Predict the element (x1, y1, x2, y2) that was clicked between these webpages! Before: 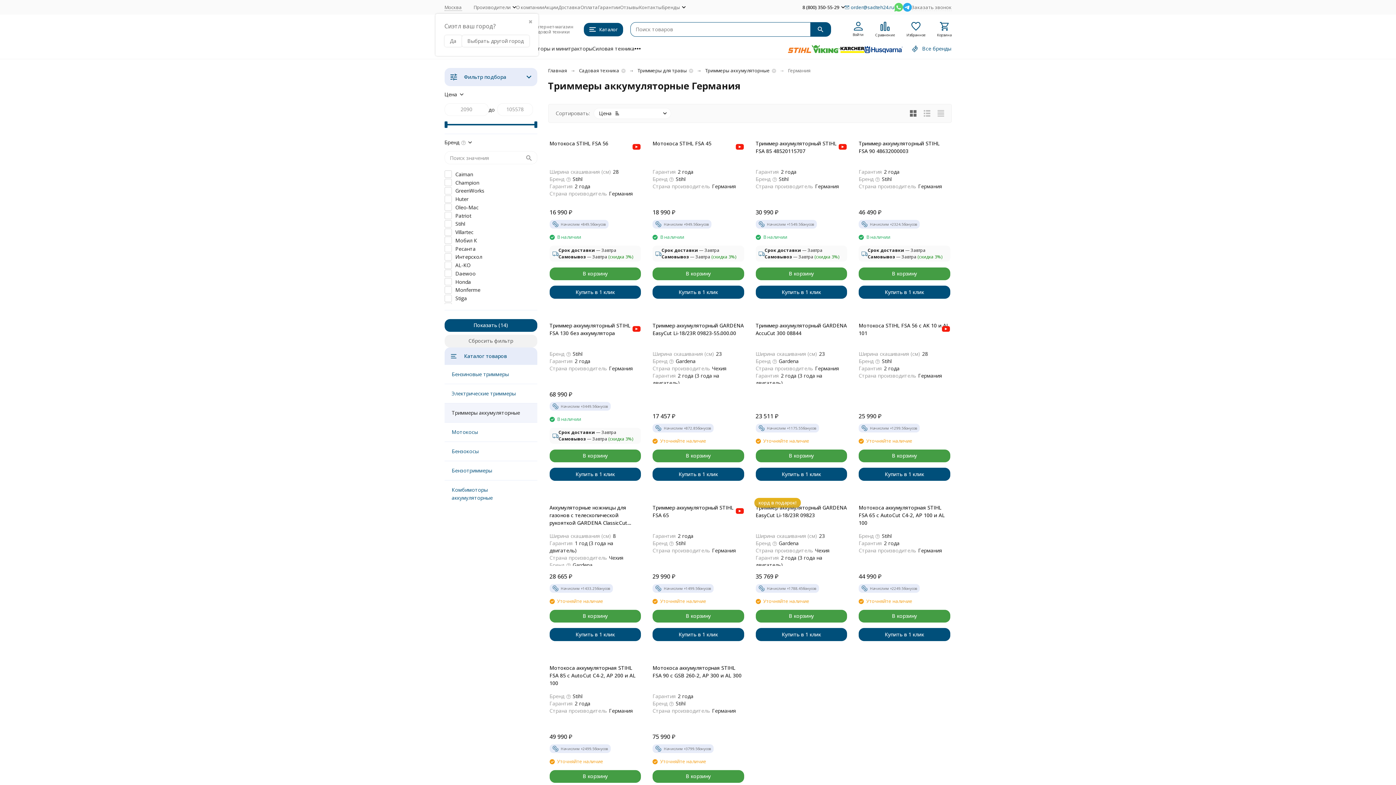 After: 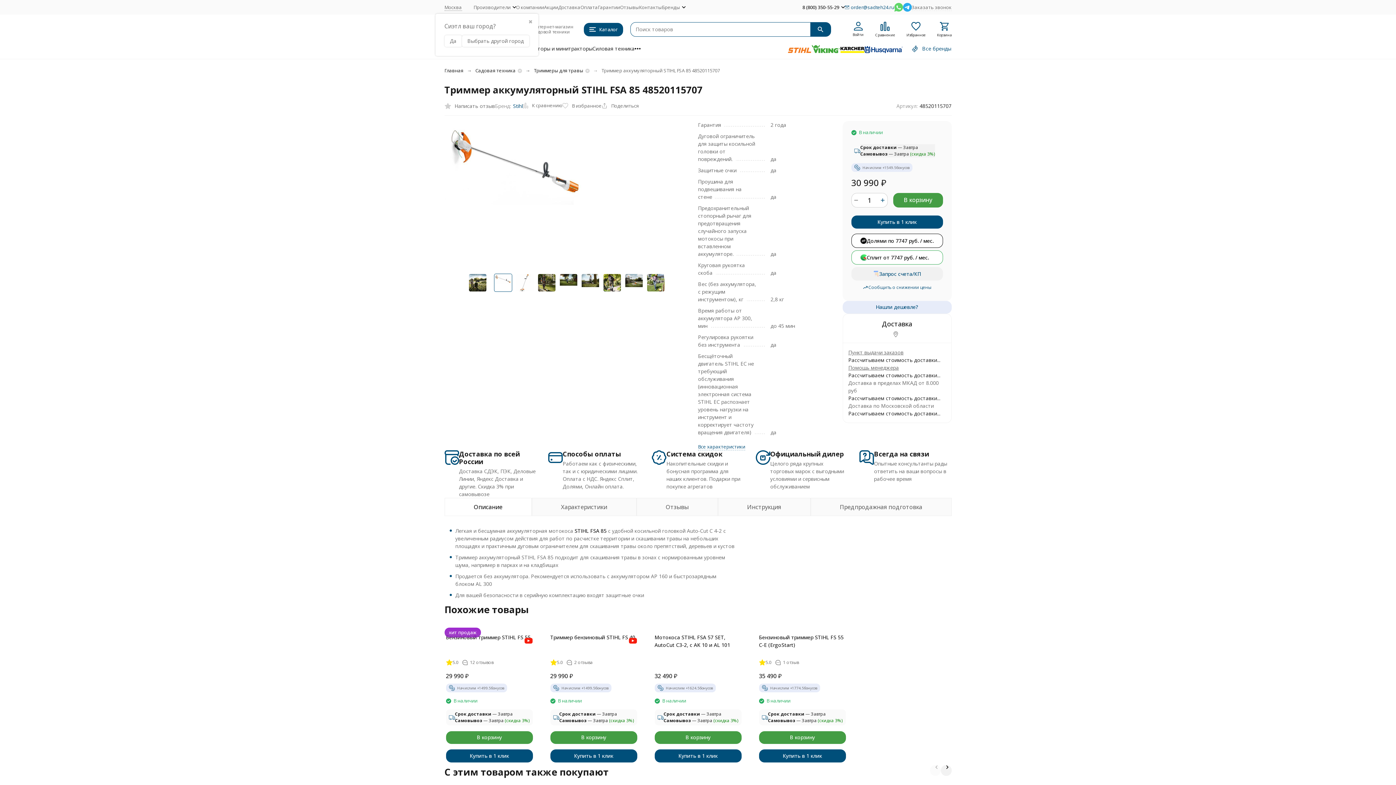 Action: bbox: (755, 139, 847, 162) label: Триммер аккумуляторный STIHL FSA 85 48520115707